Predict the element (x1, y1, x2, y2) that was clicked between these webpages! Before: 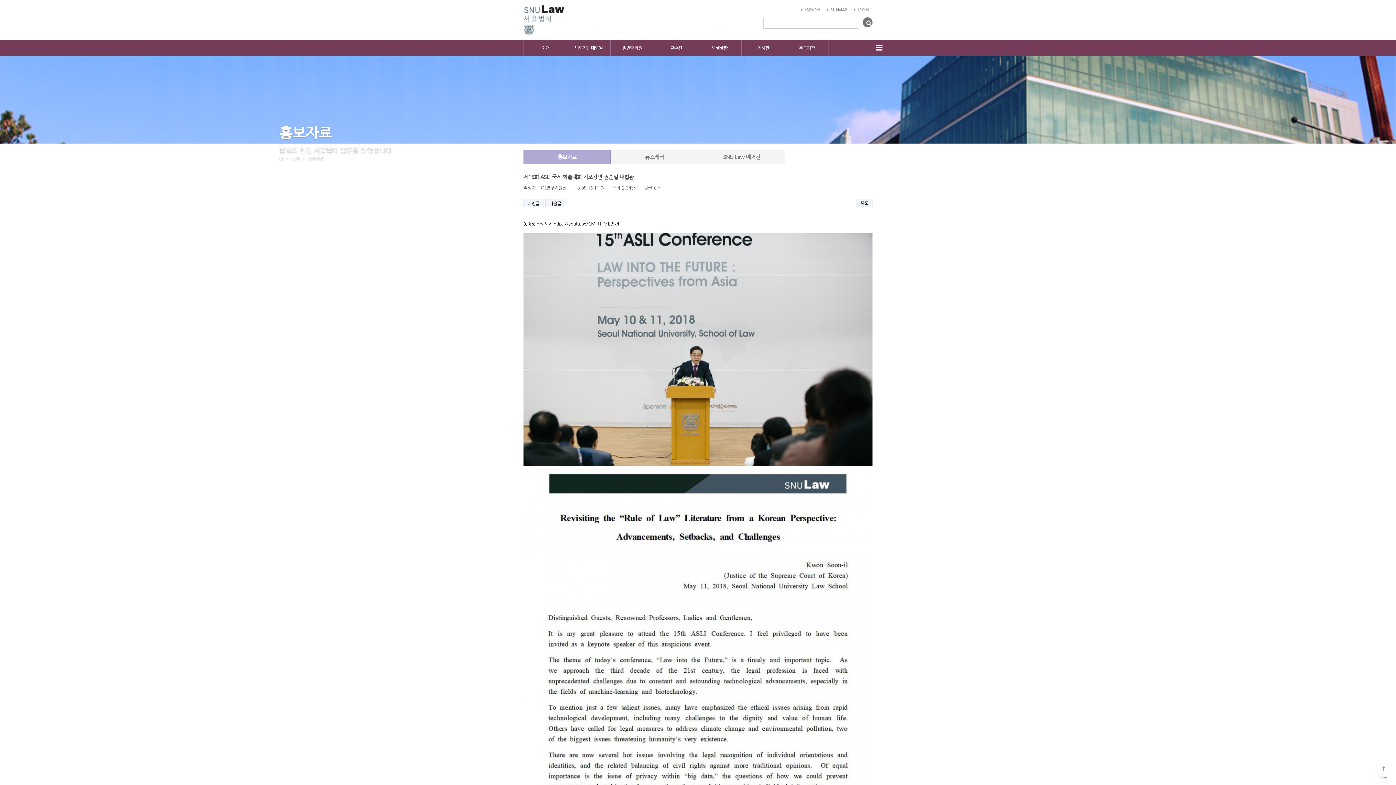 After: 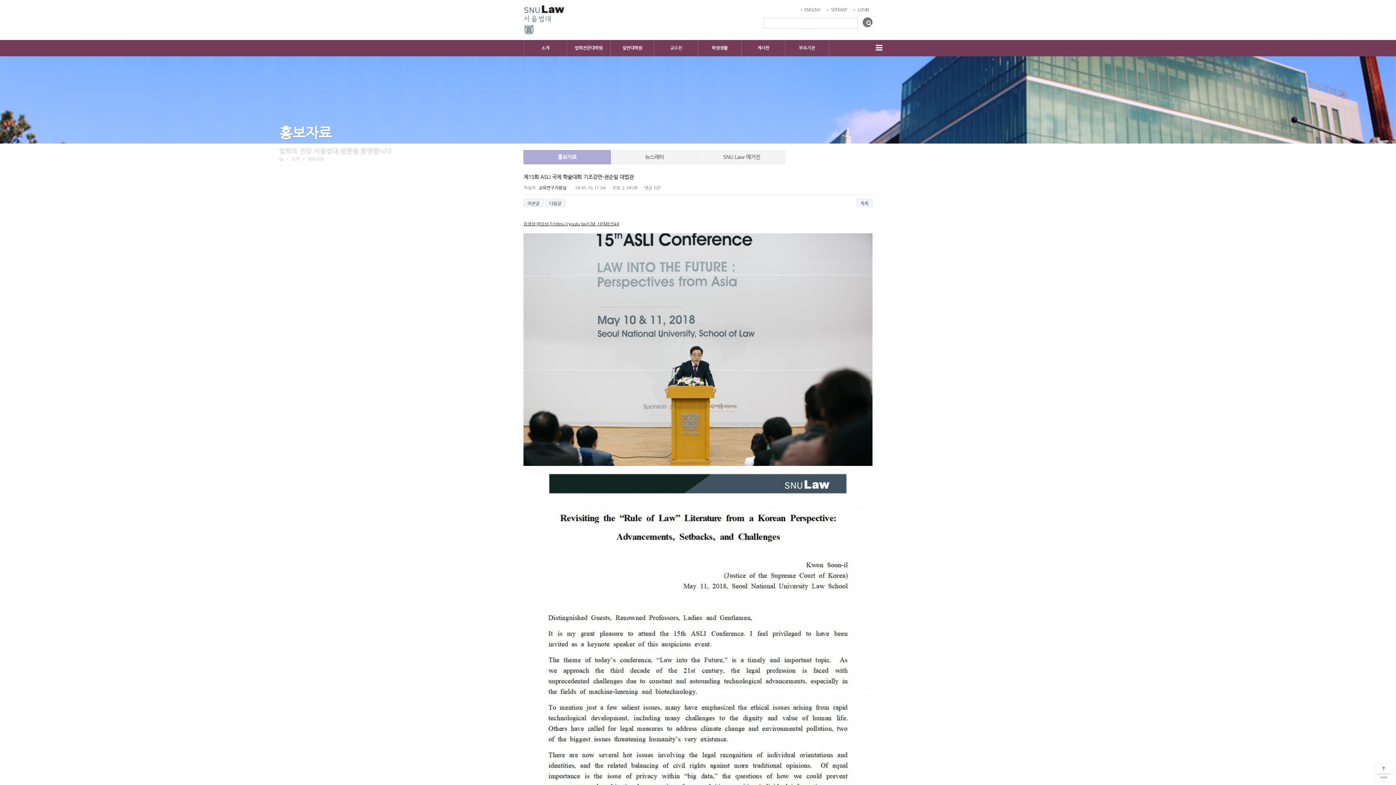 Action: bbox: (523, 346, 872, 352)